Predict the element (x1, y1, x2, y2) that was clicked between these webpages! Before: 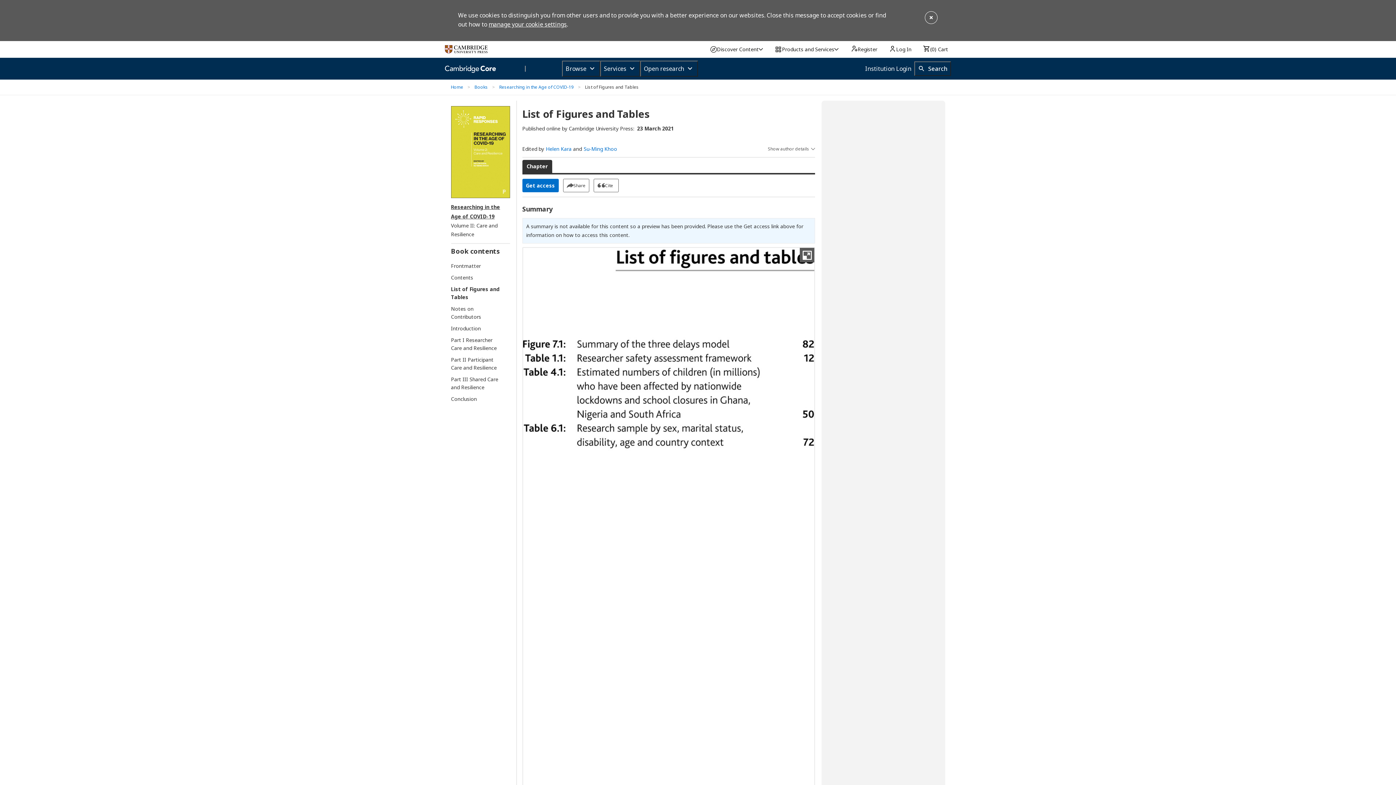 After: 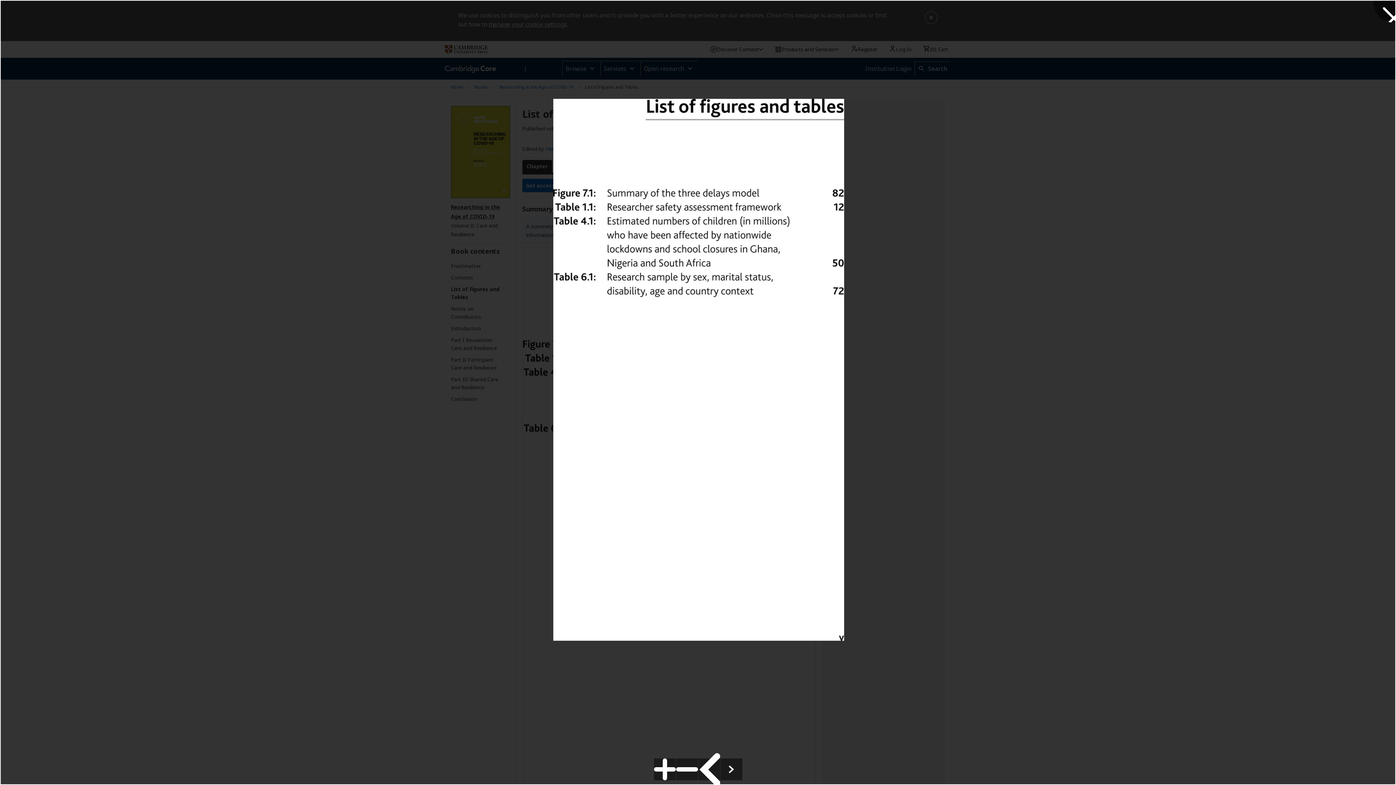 Action: label: Open abstract replacement image in full screen bbox: (800, 247, 814, 262)